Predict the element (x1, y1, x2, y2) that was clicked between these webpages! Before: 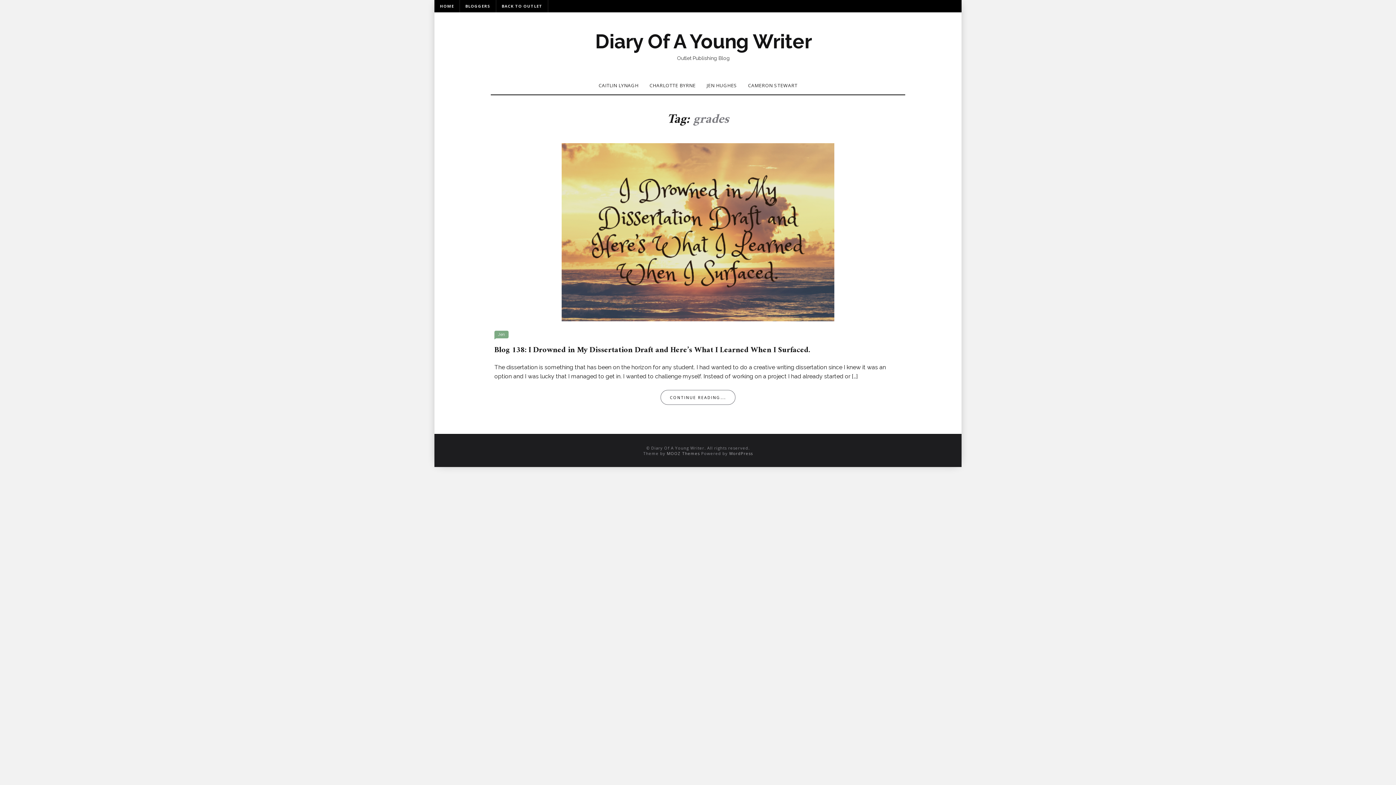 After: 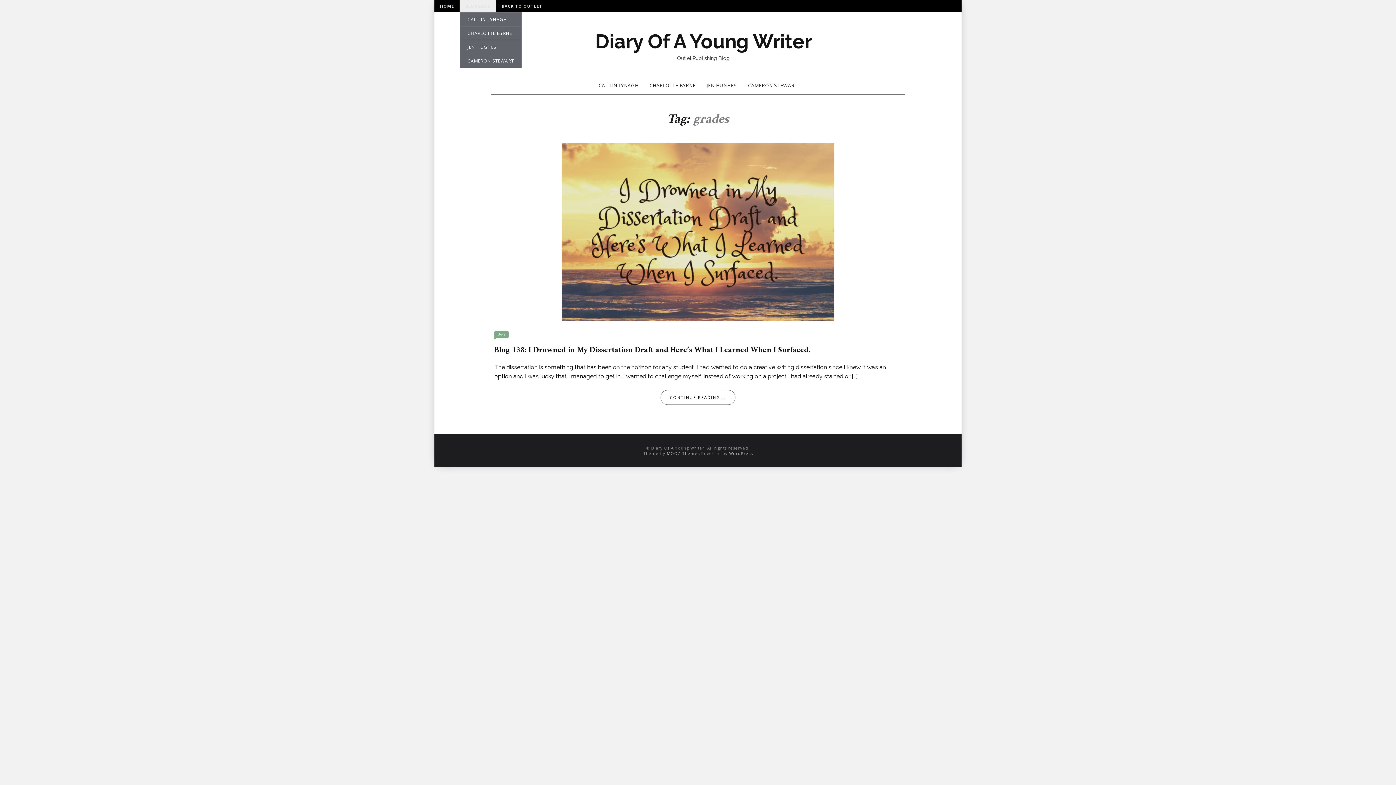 Action: label: BLOGGERS bbox: (460, 0, 496, 12)